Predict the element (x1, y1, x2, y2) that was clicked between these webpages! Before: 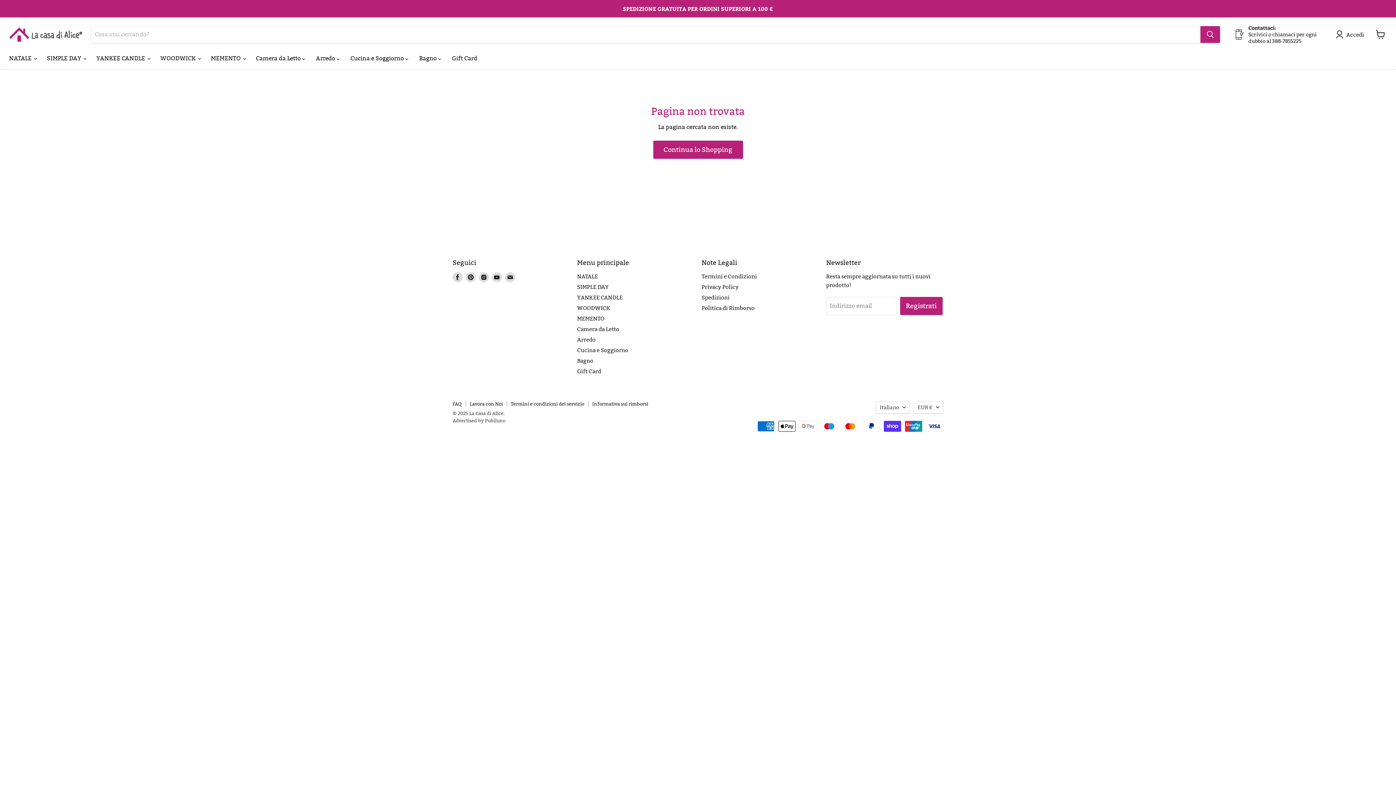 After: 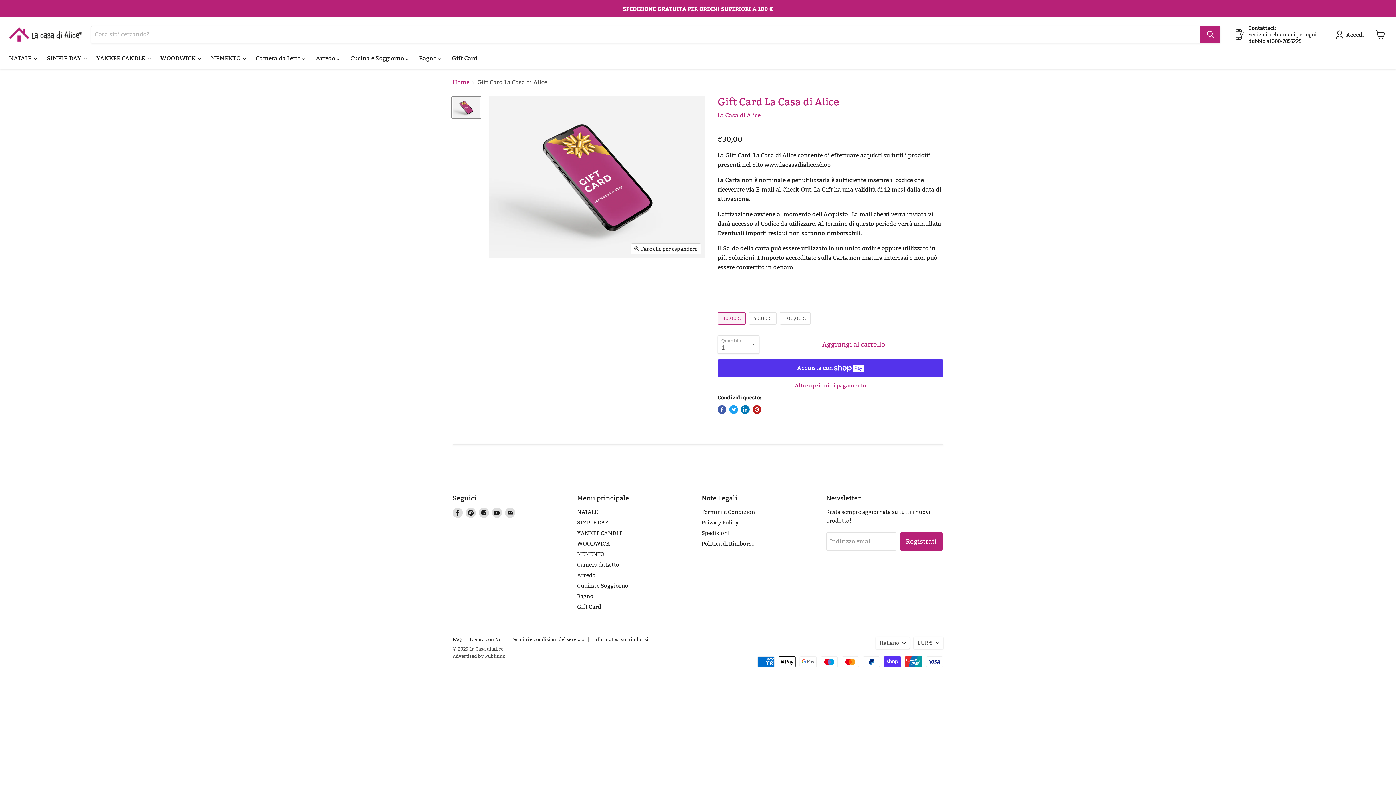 Action: bbox: (577, 367, 601, 374) label: Gift Card